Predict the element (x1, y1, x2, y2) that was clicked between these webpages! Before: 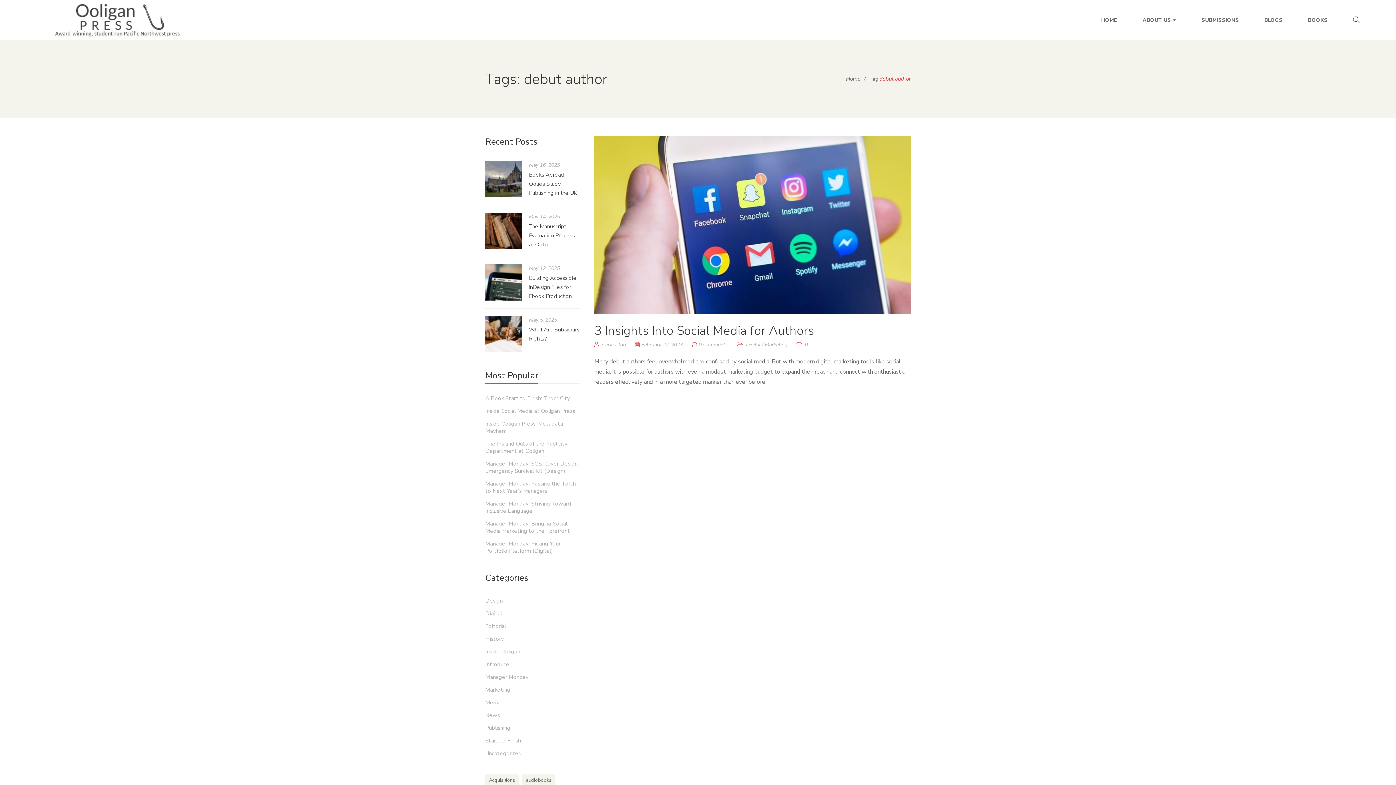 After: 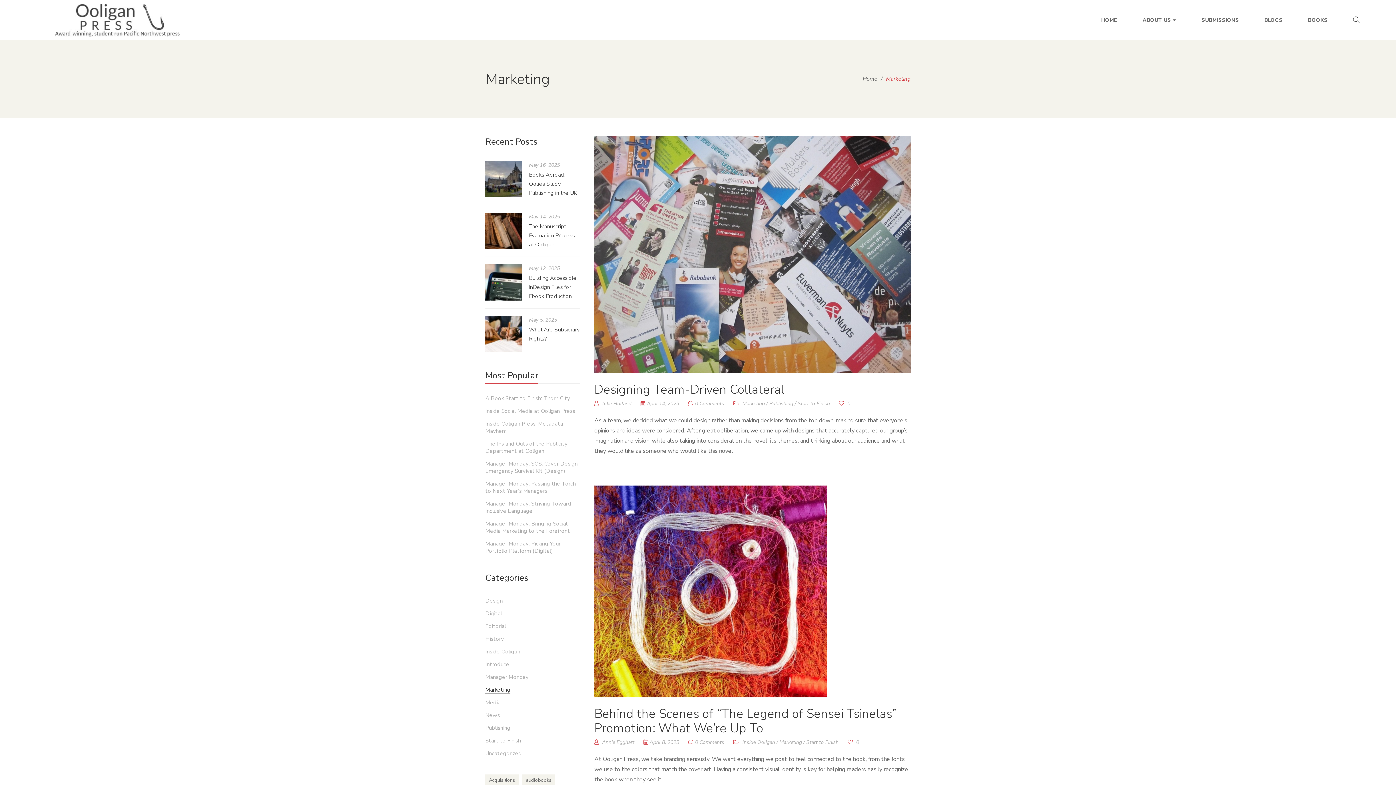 Action: bbox: (485, 686, 510, 693) label: Marketing